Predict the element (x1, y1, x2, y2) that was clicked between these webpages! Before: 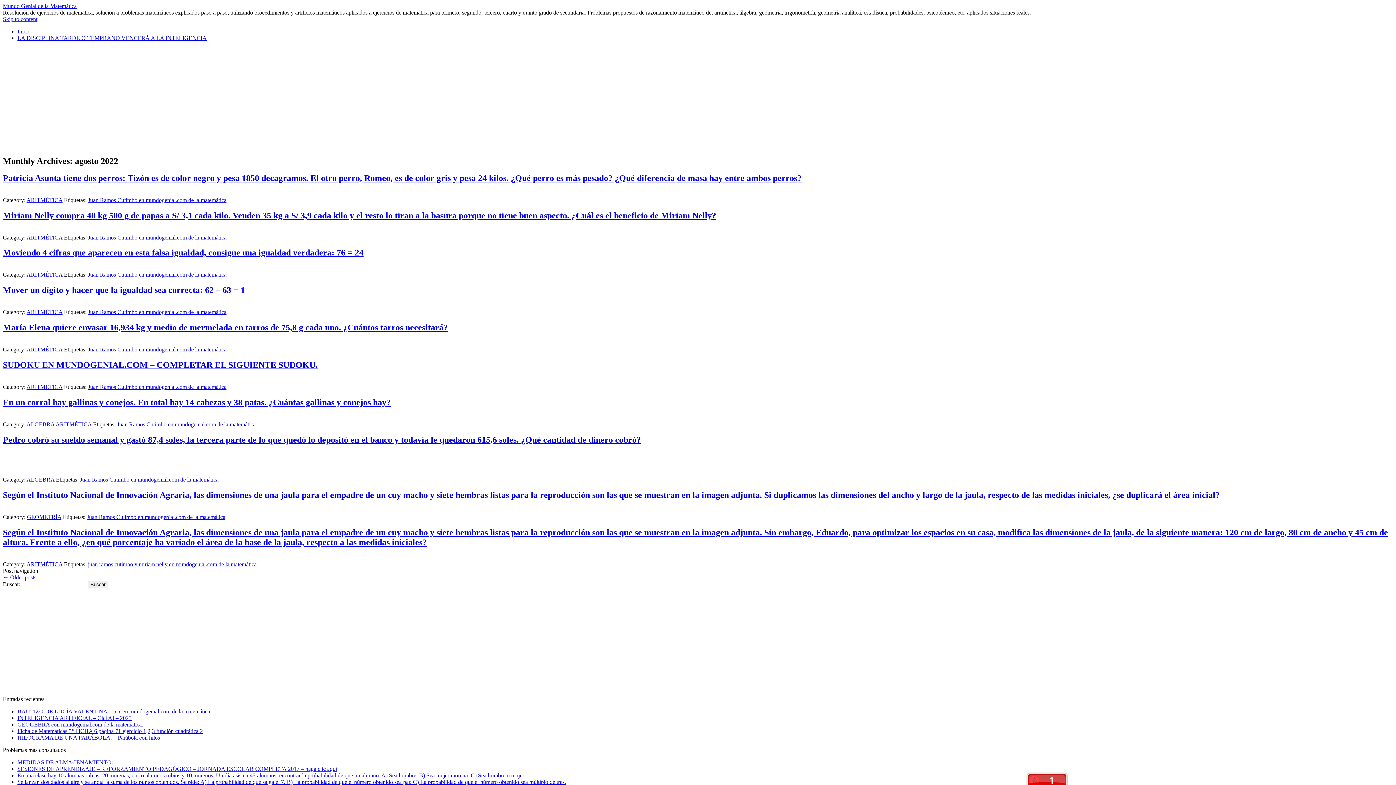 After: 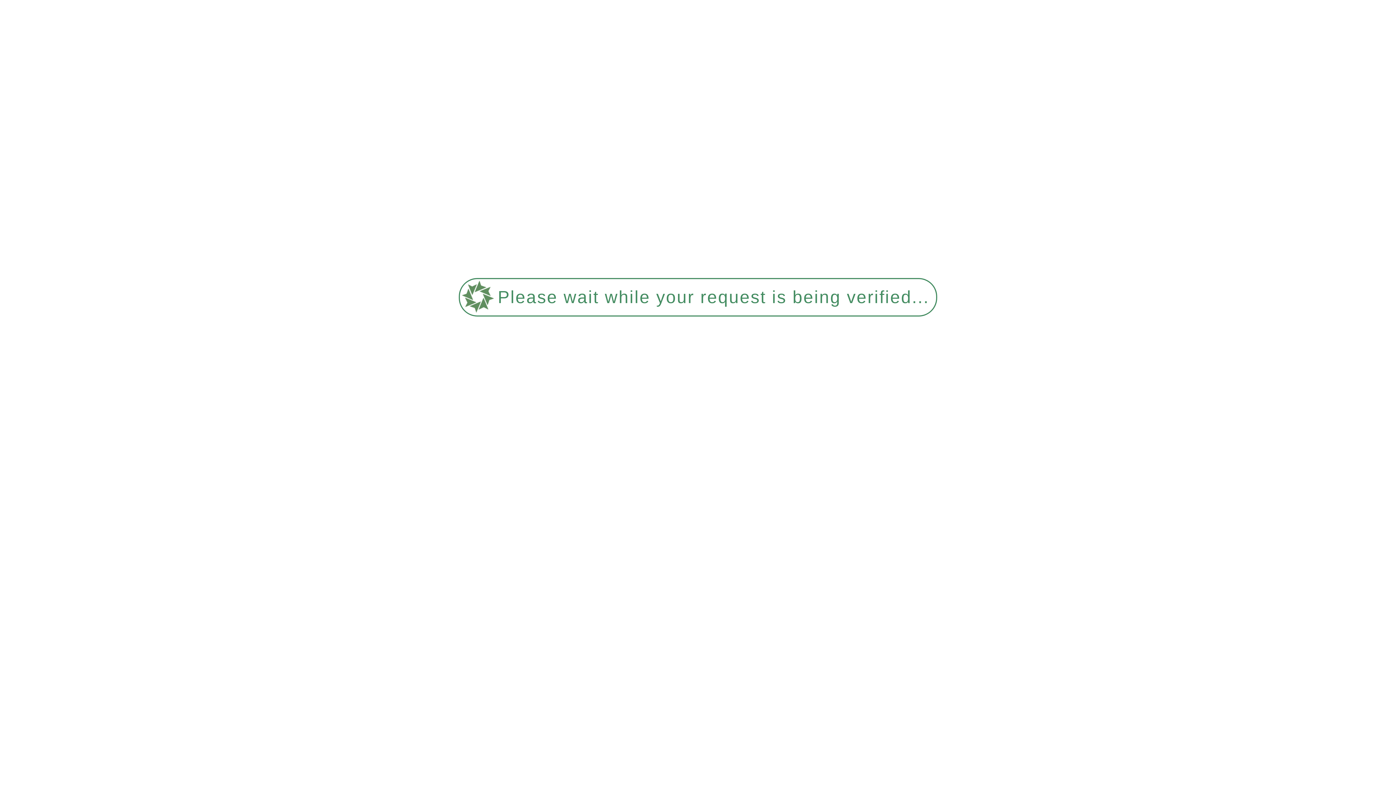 Action: bbox: (2, 210, 716, 220) label: Miriam Nelly compra 40 kg 500 g de papas a S/ 3,1 cada kilo. Venden 35 kg a S/ 3,9 cada kilo y el resto lo tiran a la basura porque no tiene buen aspecto. ¿Cuál es el beneficio de Miriam Nelly?